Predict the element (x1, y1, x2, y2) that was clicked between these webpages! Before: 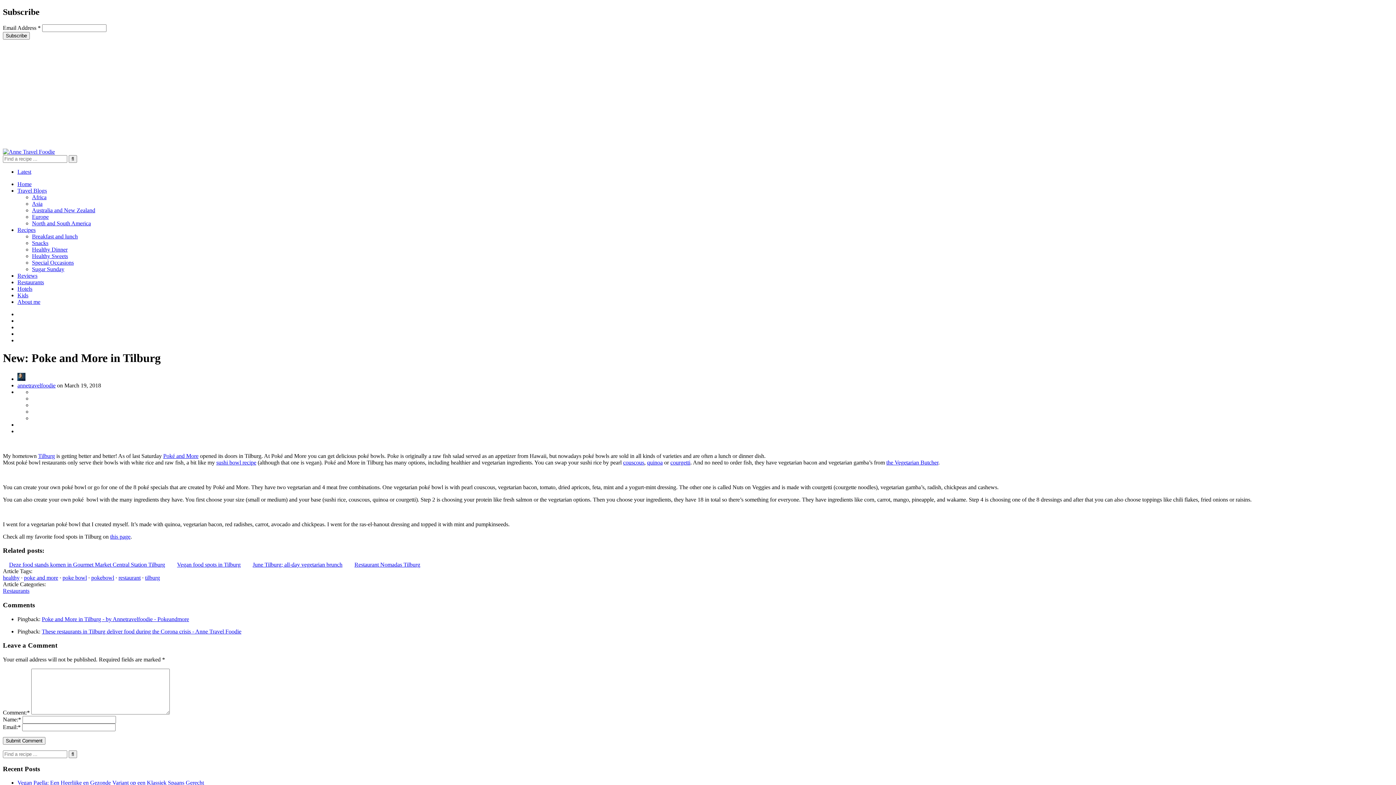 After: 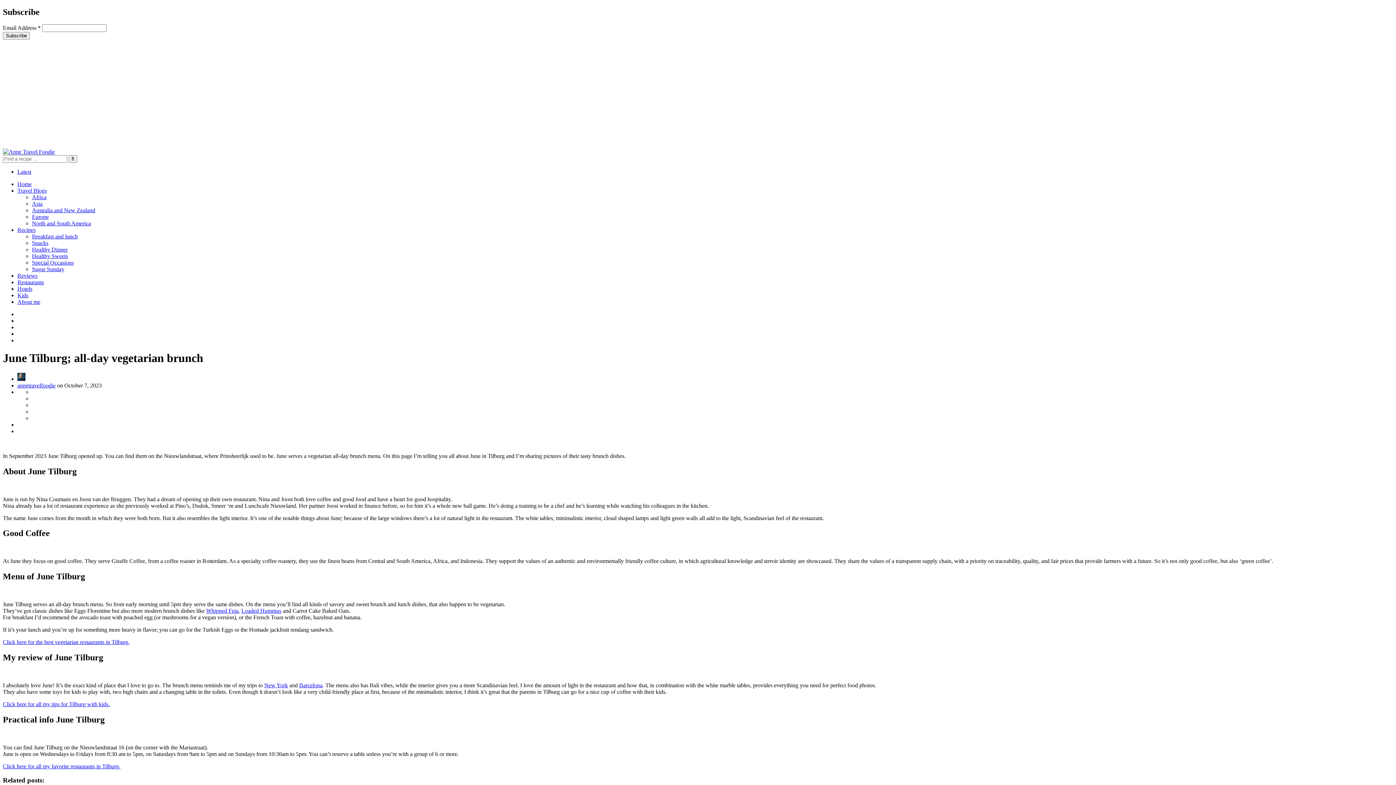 Action: bbox: (246, 561, 345, 568) label: June Tilburg; all-day vegetarian brunch